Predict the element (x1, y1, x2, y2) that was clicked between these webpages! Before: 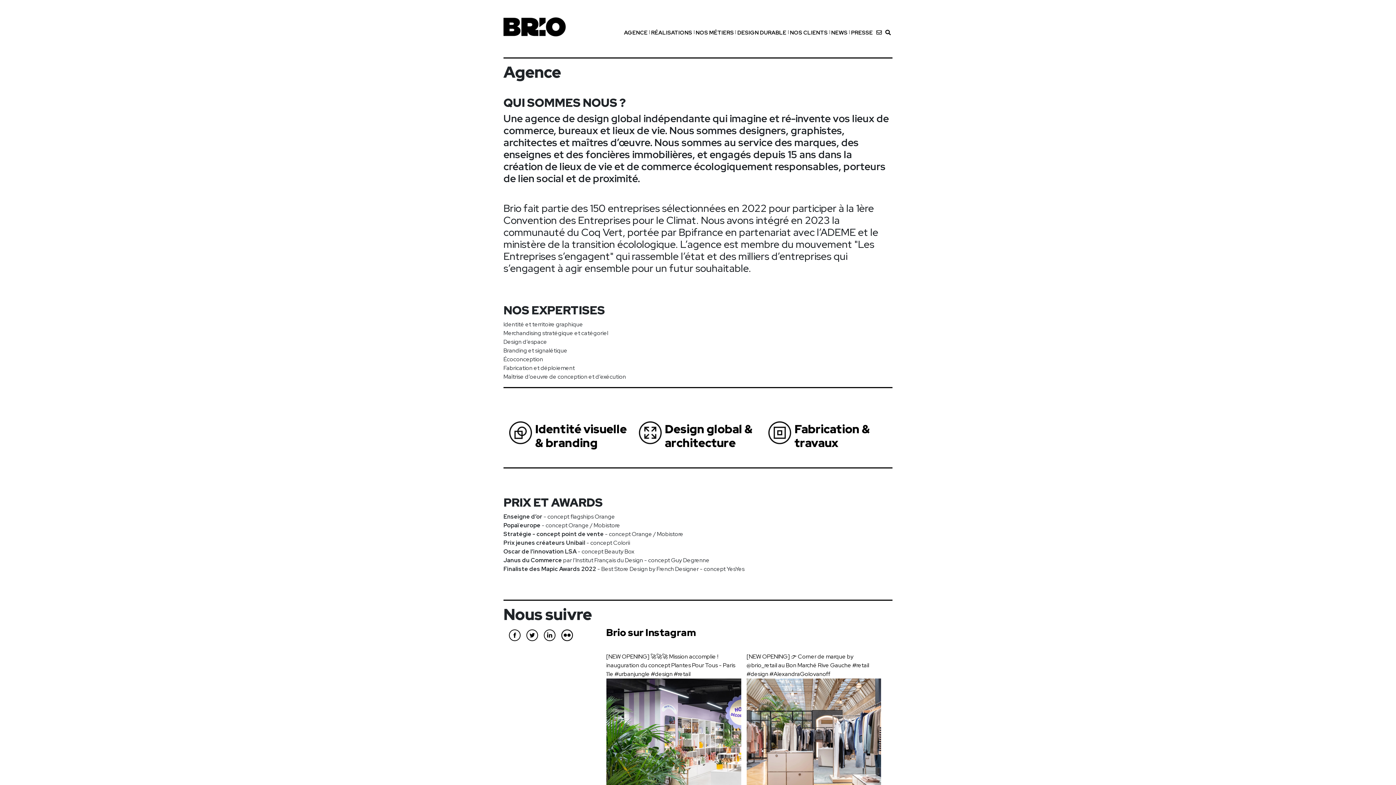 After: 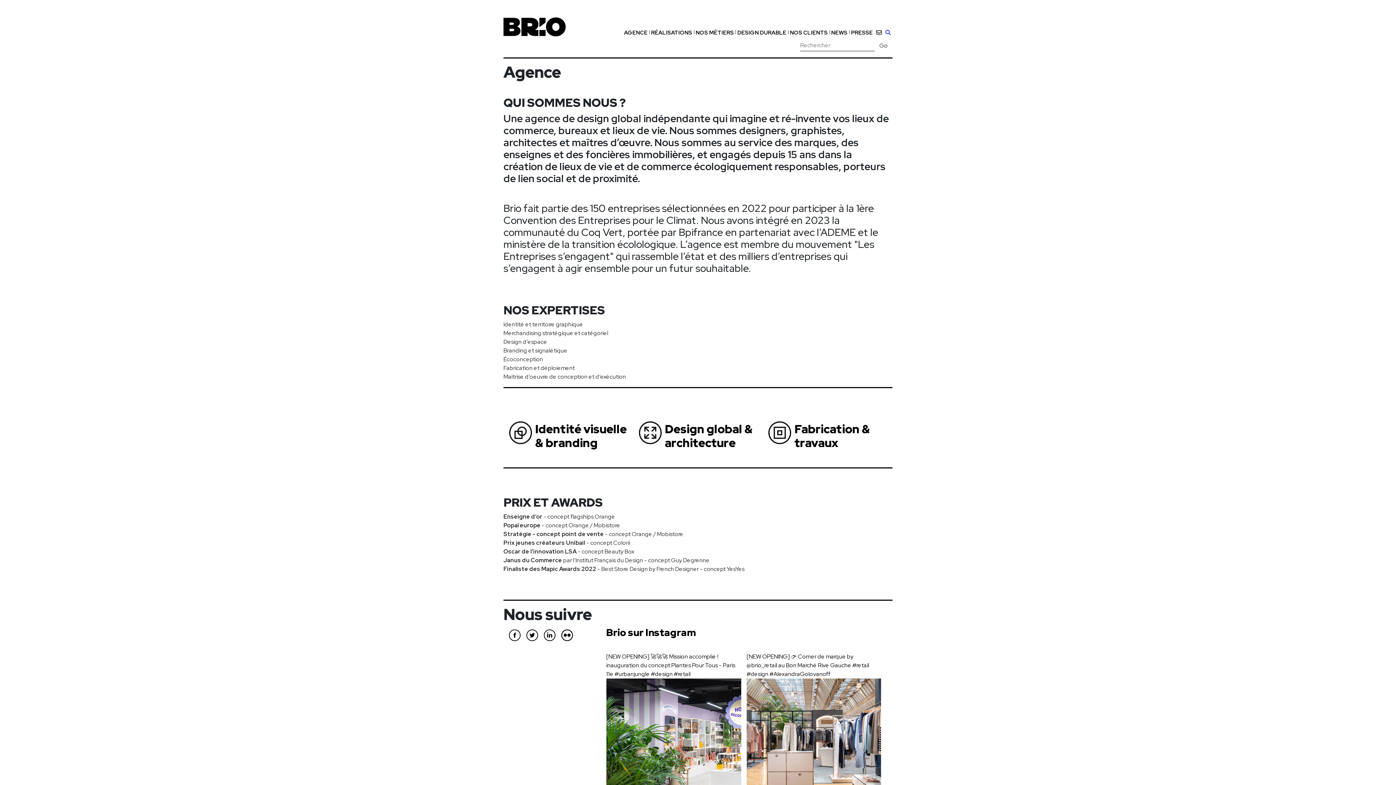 Action: bbox: (885, 25, 890, 36)